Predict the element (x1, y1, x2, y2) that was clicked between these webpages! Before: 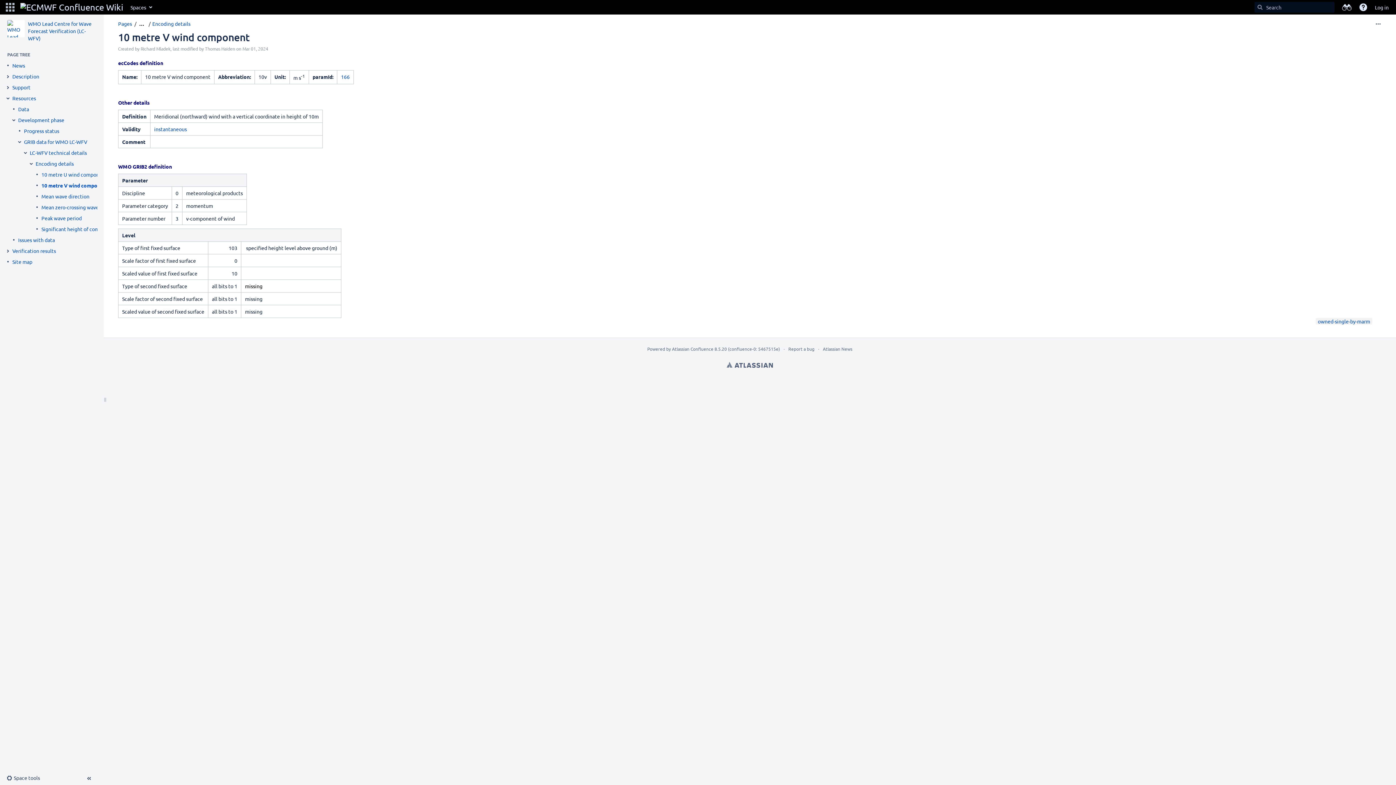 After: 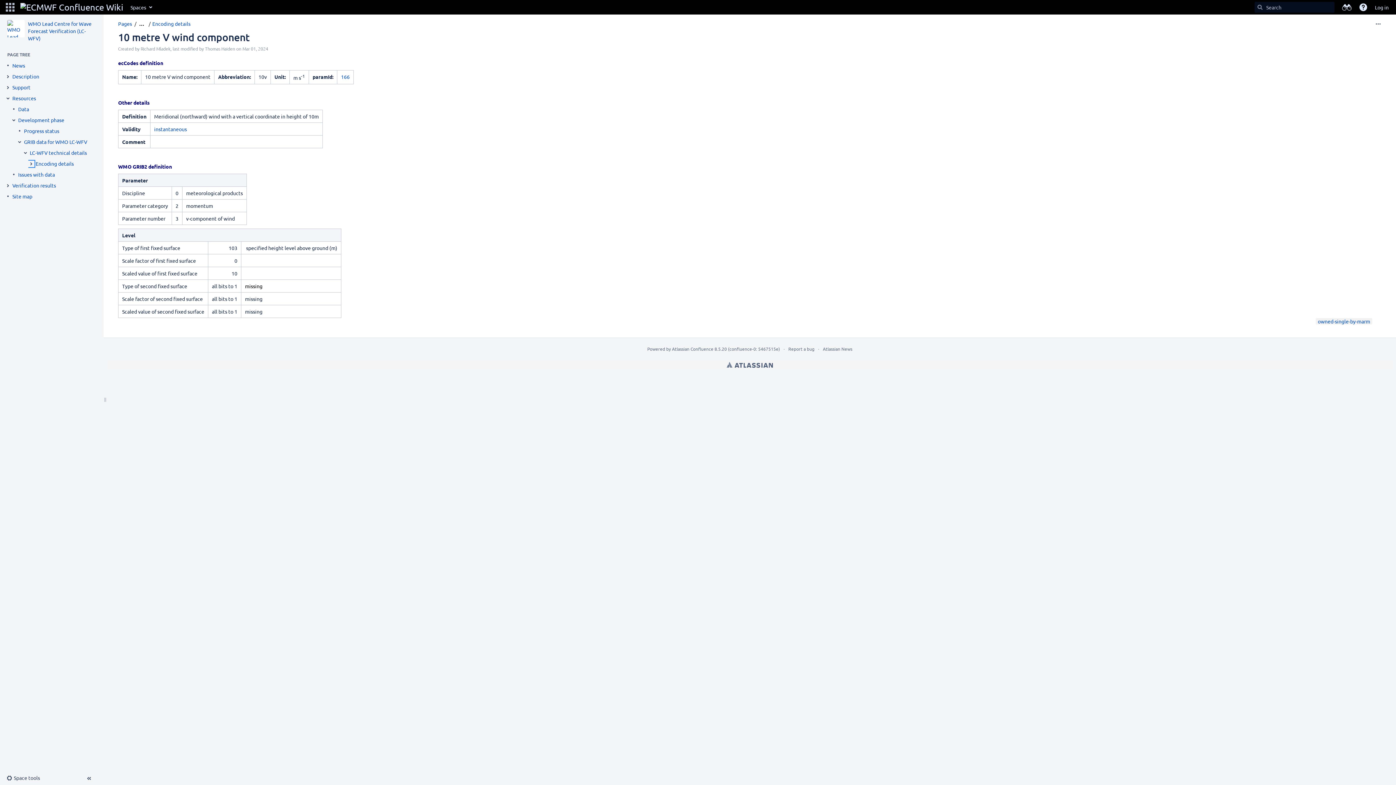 Action: bbox: (28, 161, 34, 166) label: Expand item Encoding details